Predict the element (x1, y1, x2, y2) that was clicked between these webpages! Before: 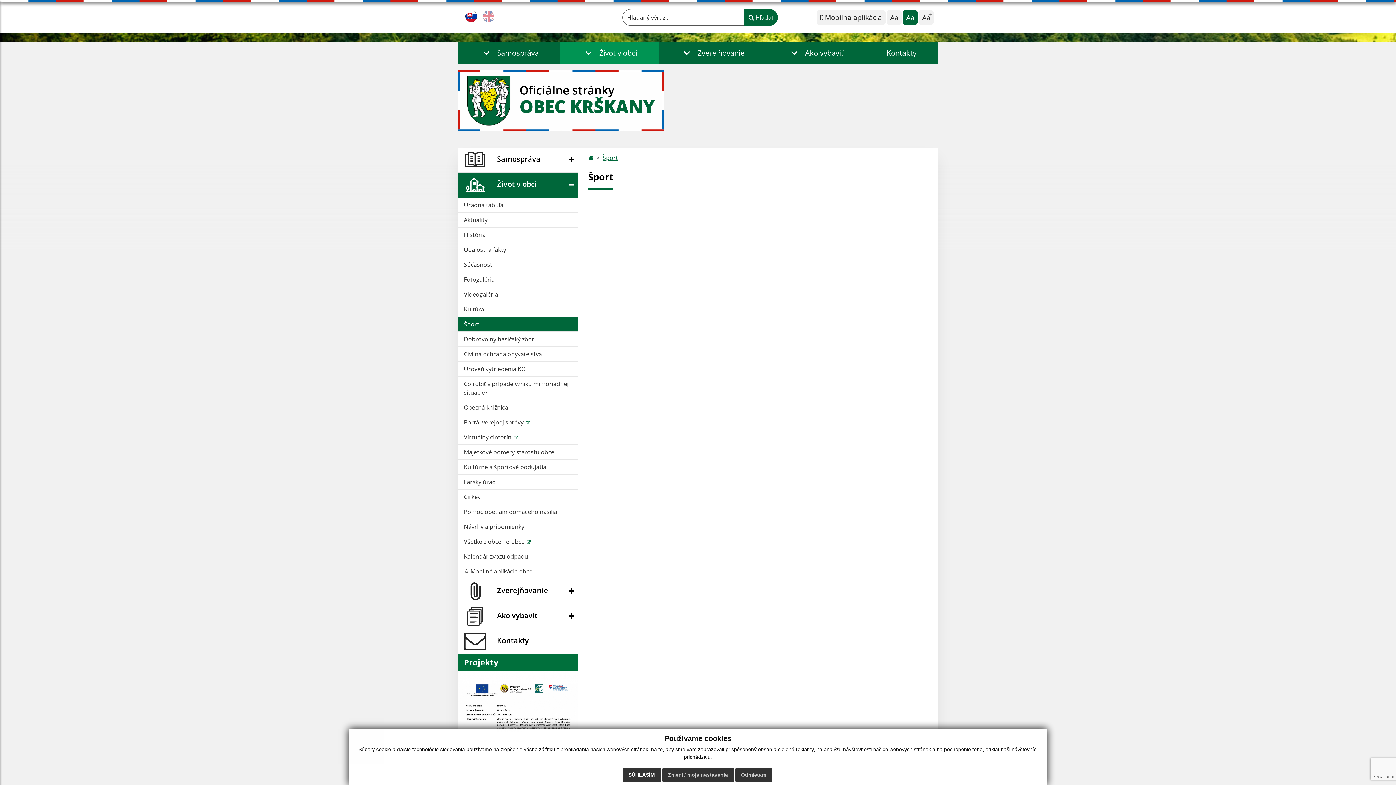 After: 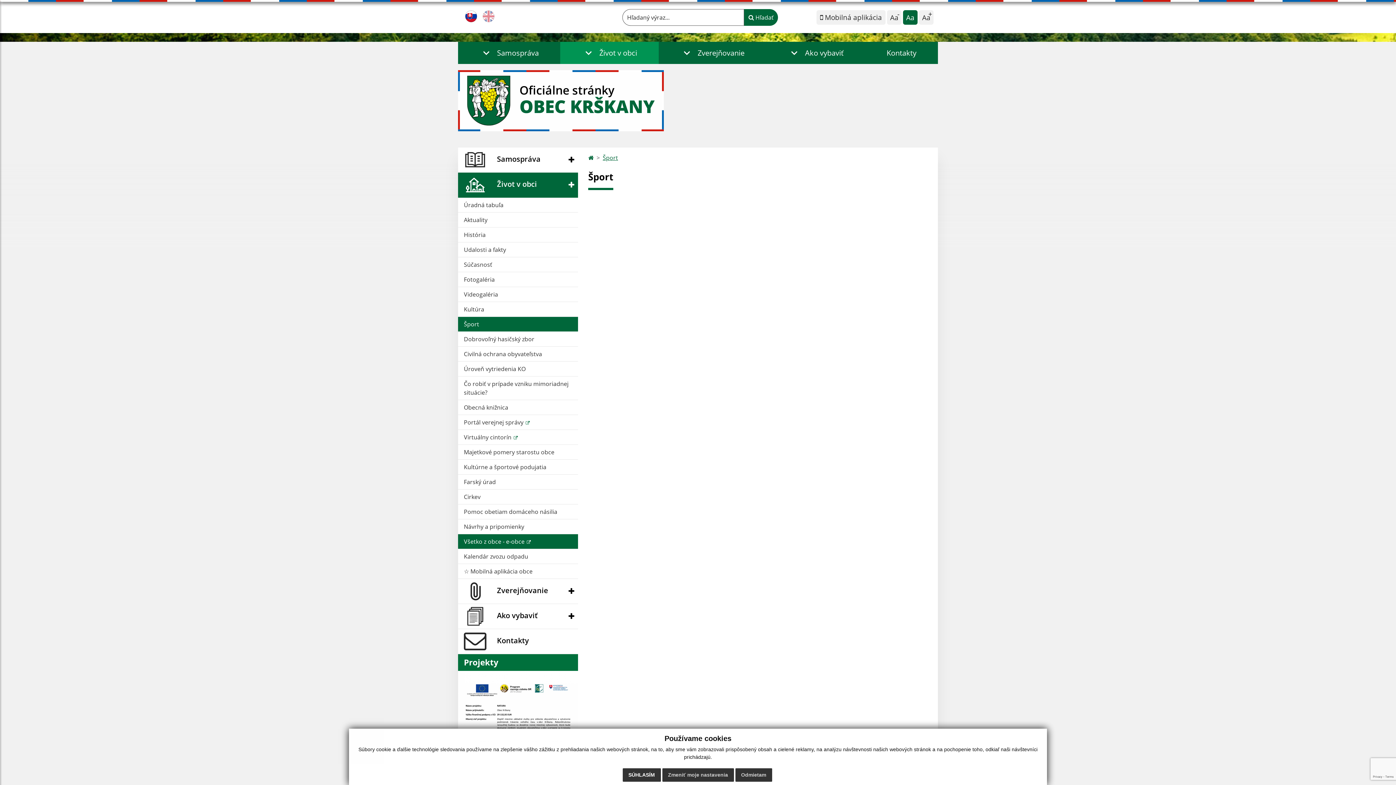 Action: label: Všetko z obce - e-obce  bbox: (458, 534, 578, 549)